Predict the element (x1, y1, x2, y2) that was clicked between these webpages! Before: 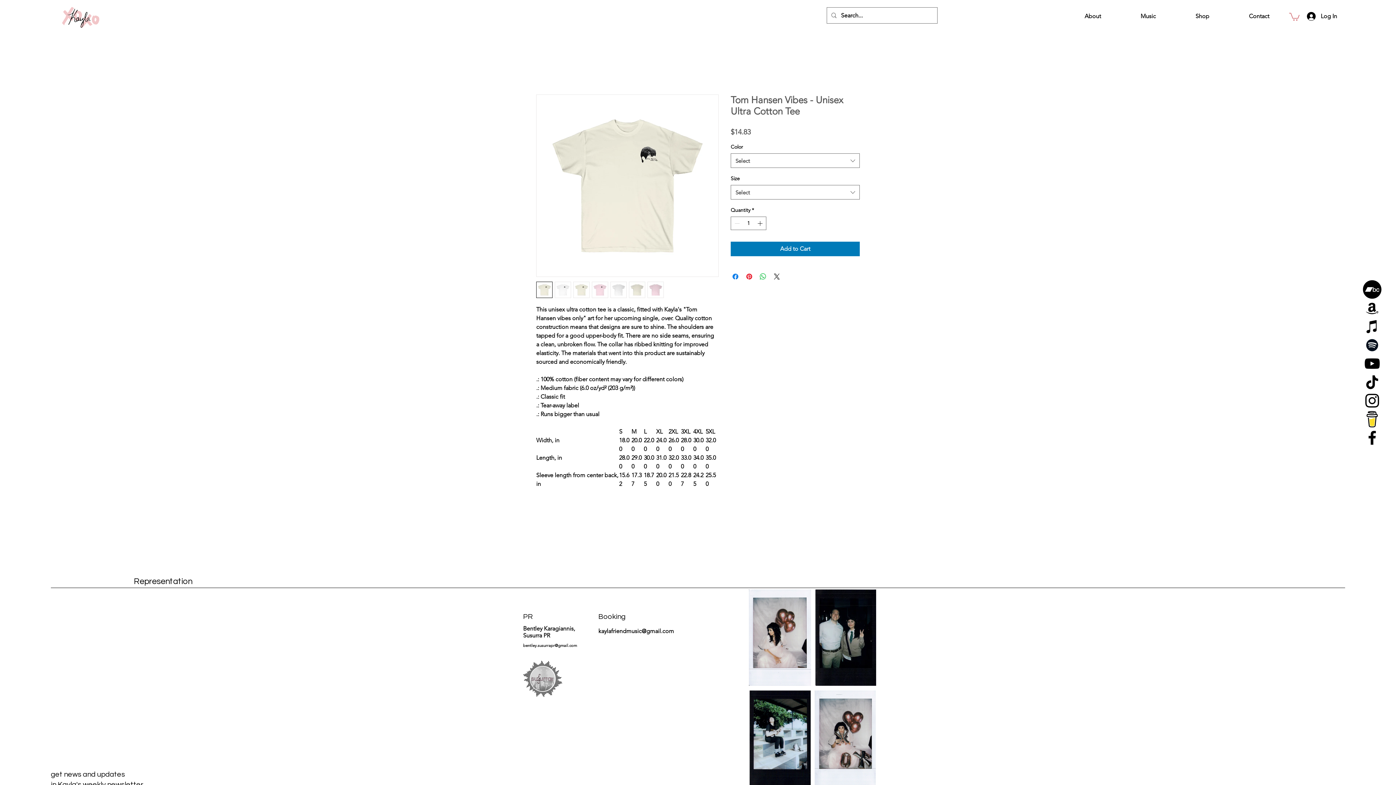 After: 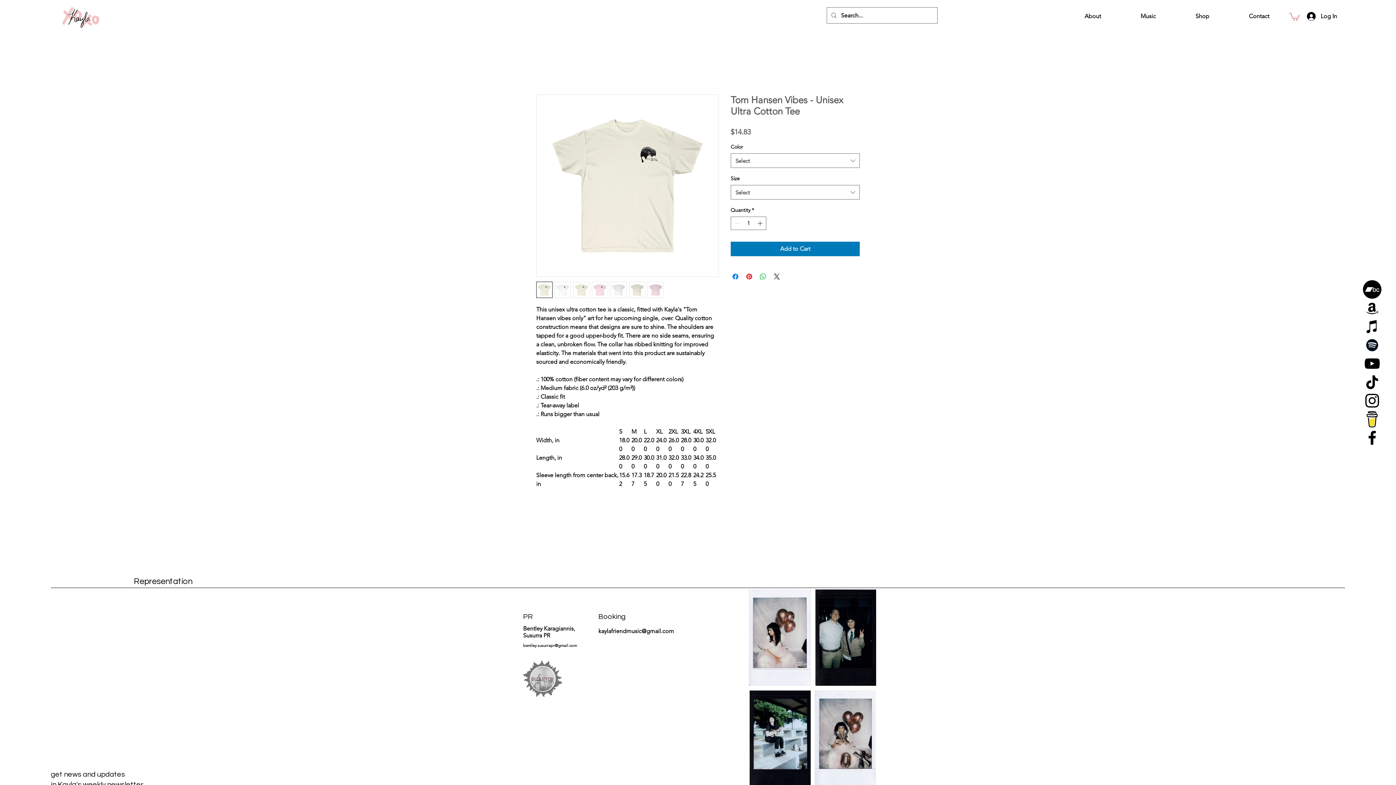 Action: label: Spotify bbox: (1363, 335, 1381, 354)